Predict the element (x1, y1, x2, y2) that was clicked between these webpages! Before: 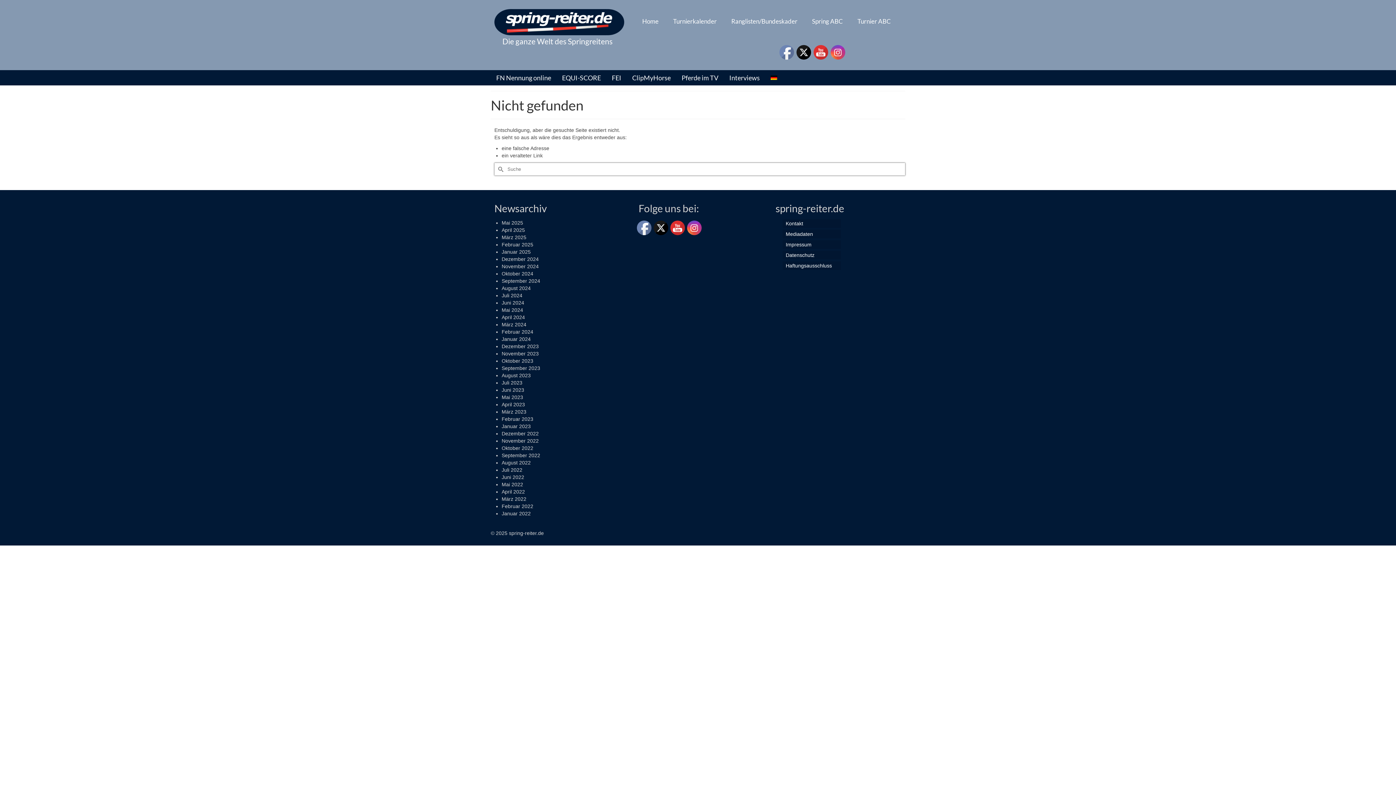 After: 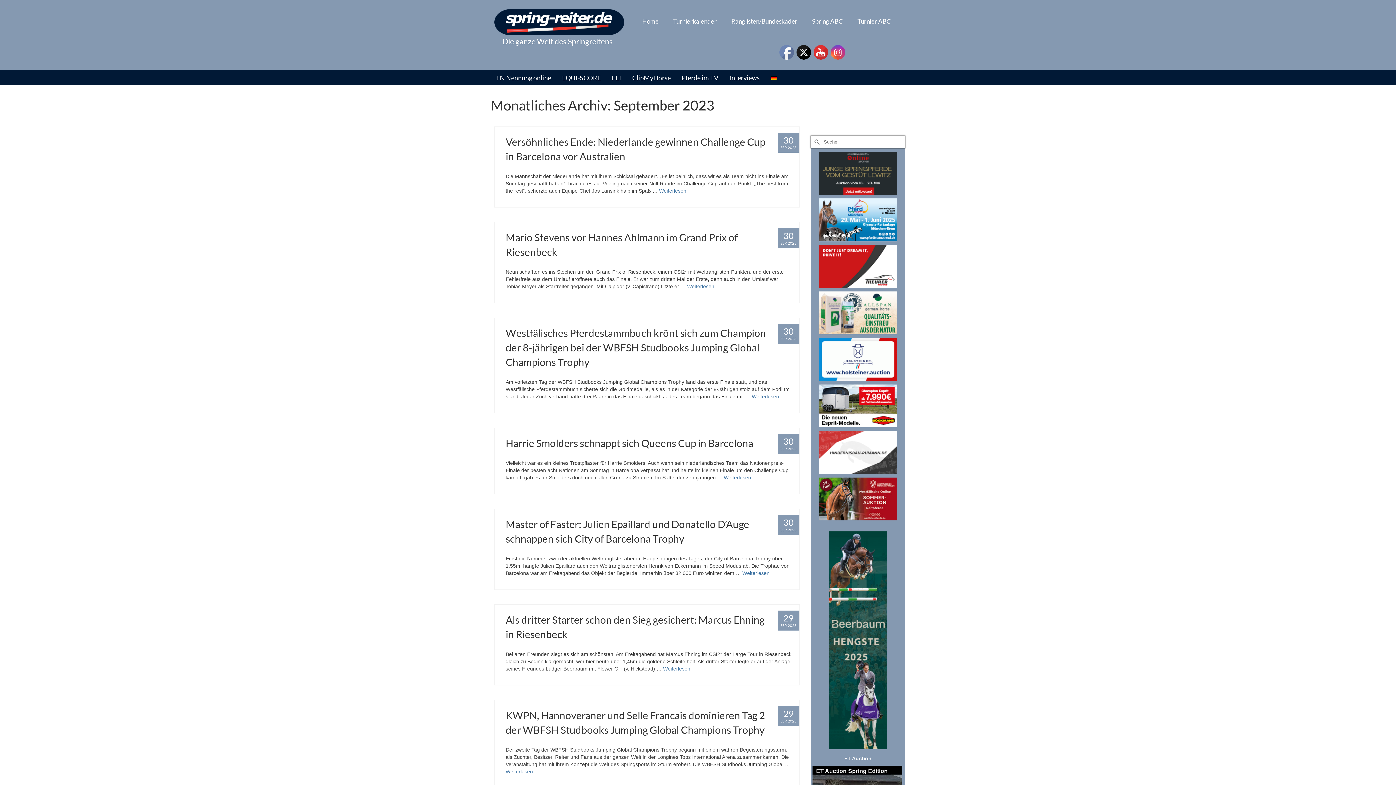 Action: bbox: (501, 365, 540, 371) label: September 2023